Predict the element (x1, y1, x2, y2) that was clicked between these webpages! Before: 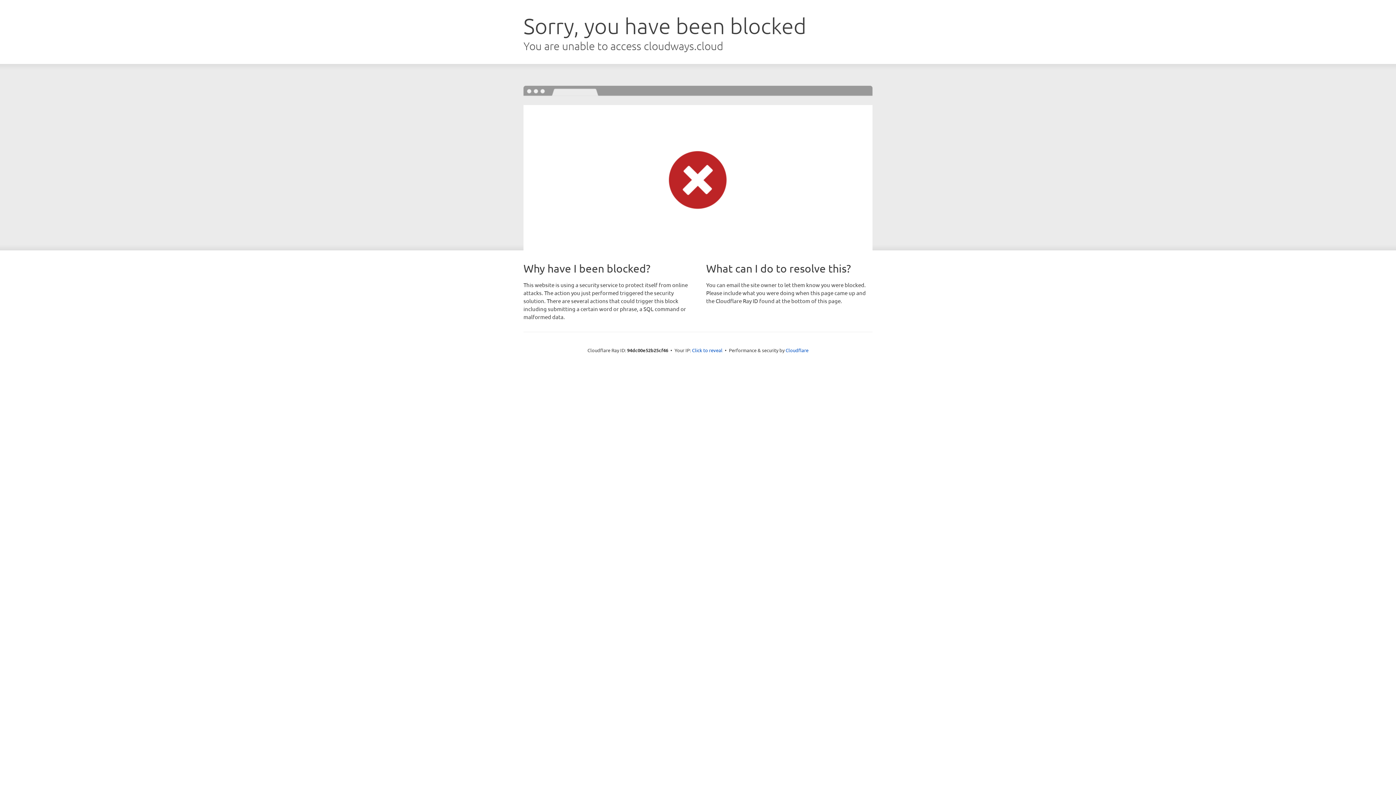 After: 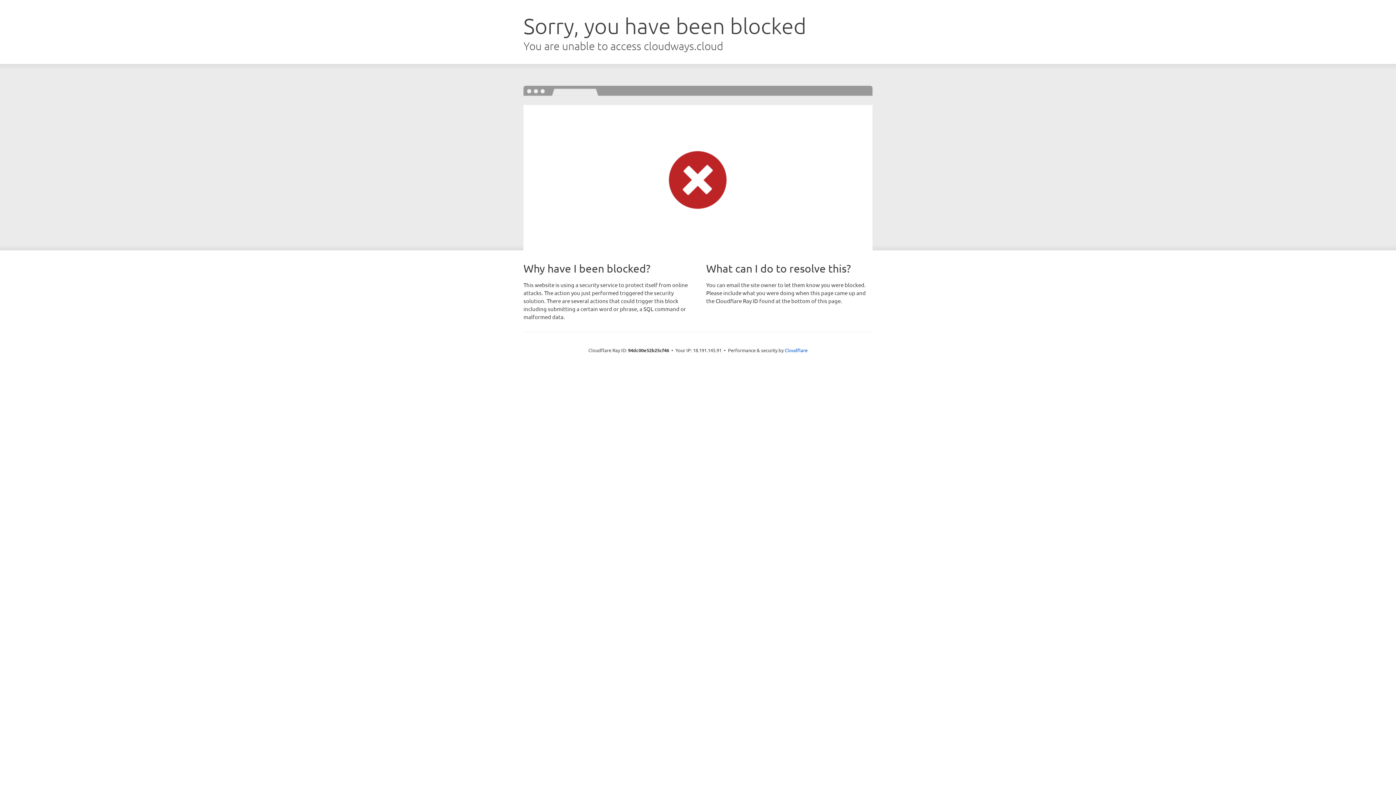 Action: bbox: (692, 346, 722, 353) label: Click to reveal